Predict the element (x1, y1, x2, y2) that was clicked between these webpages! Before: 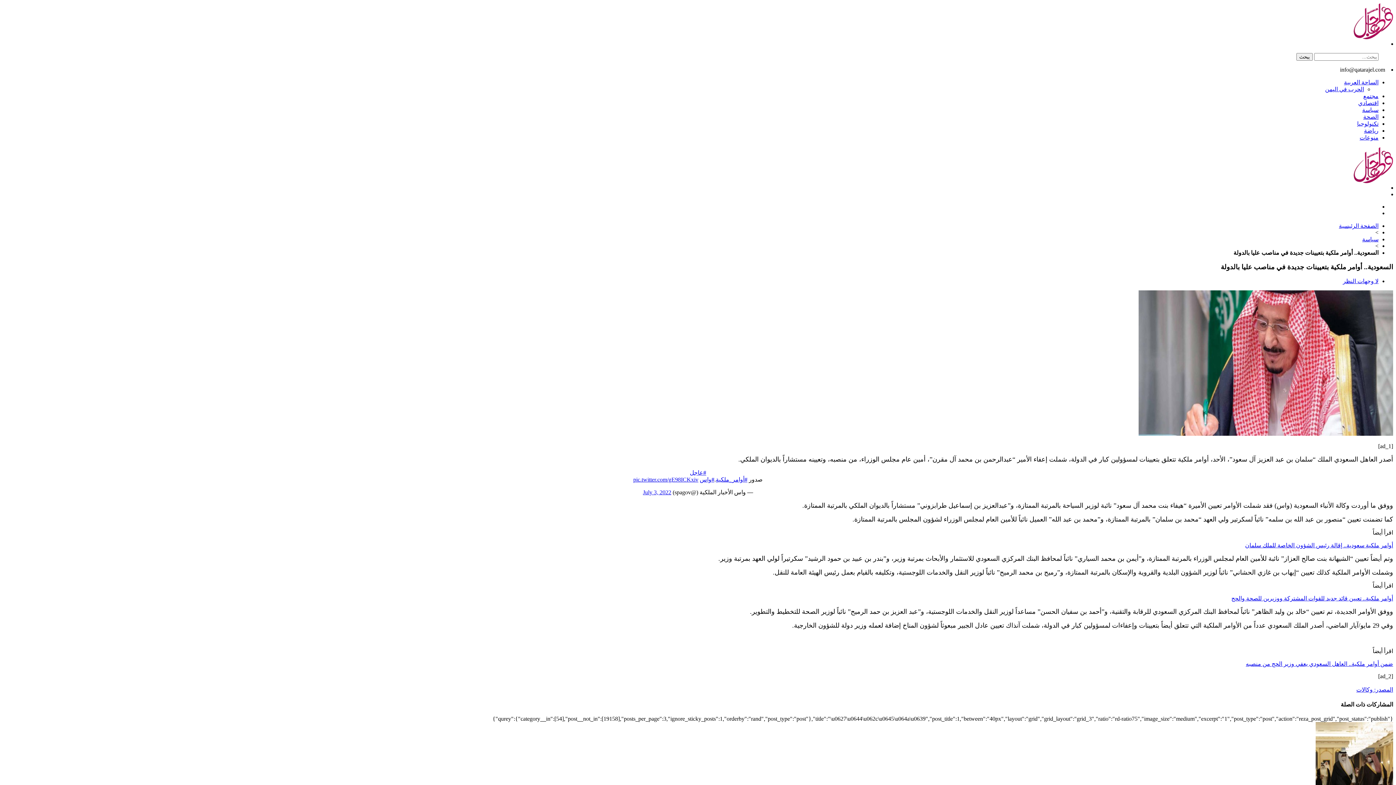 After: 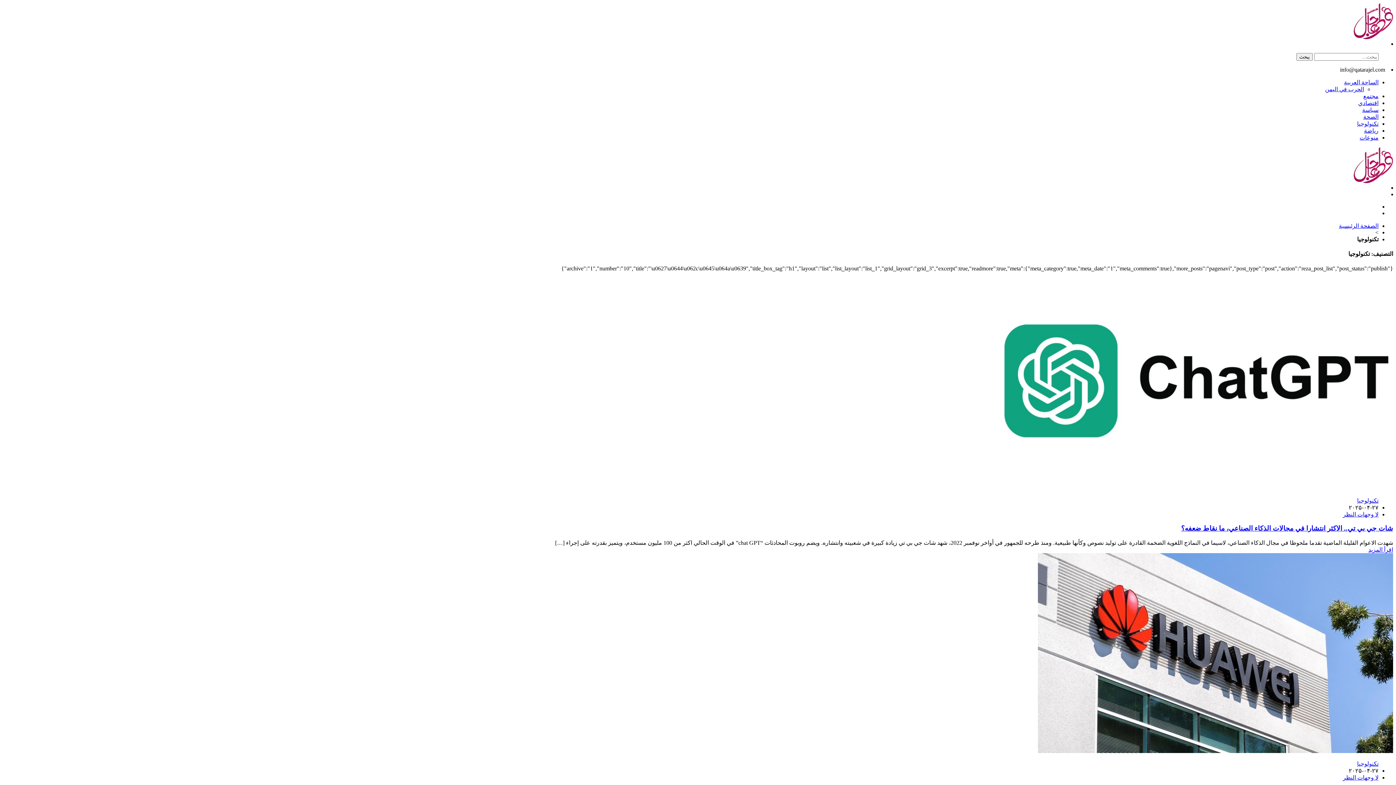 Action: bbox: (1357, 120, 1378, 126) label: تكنولوجيا